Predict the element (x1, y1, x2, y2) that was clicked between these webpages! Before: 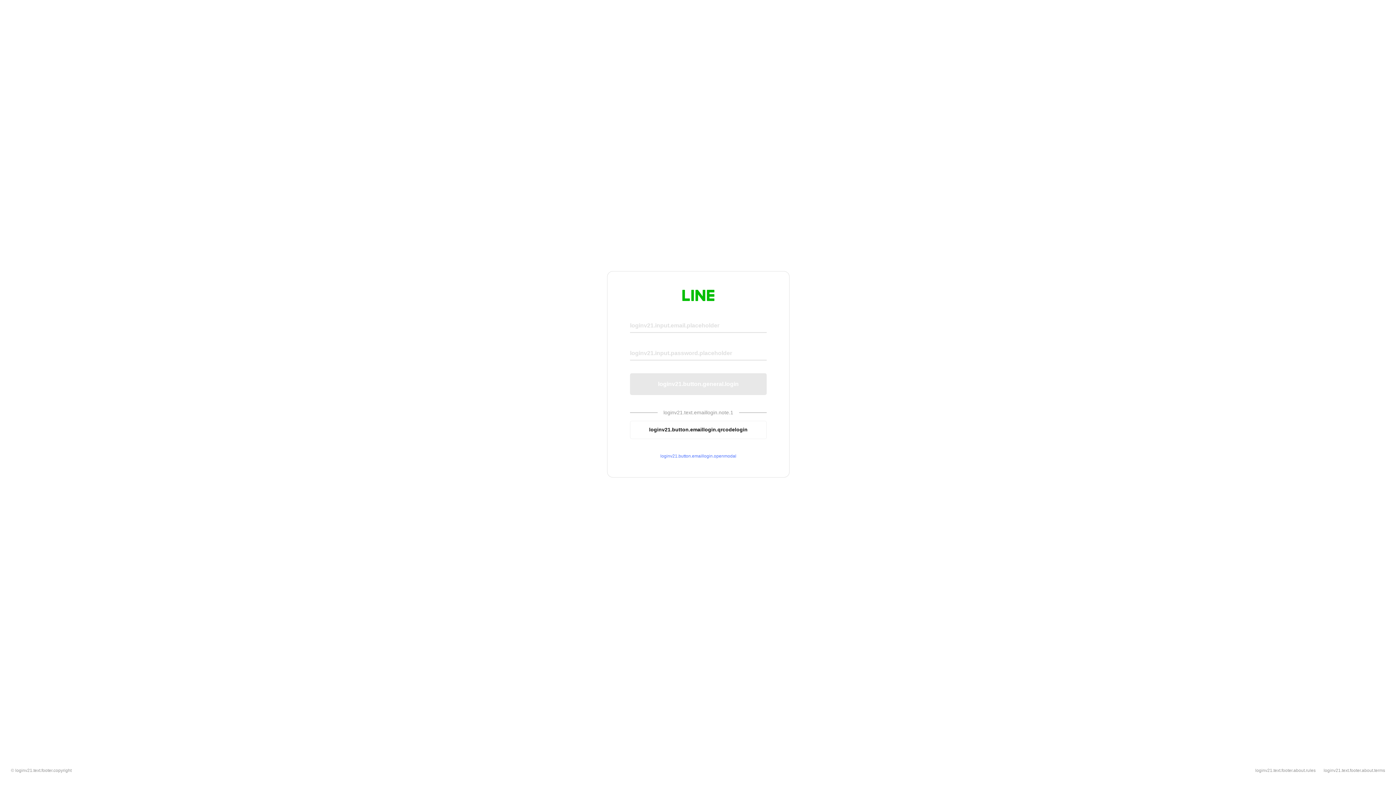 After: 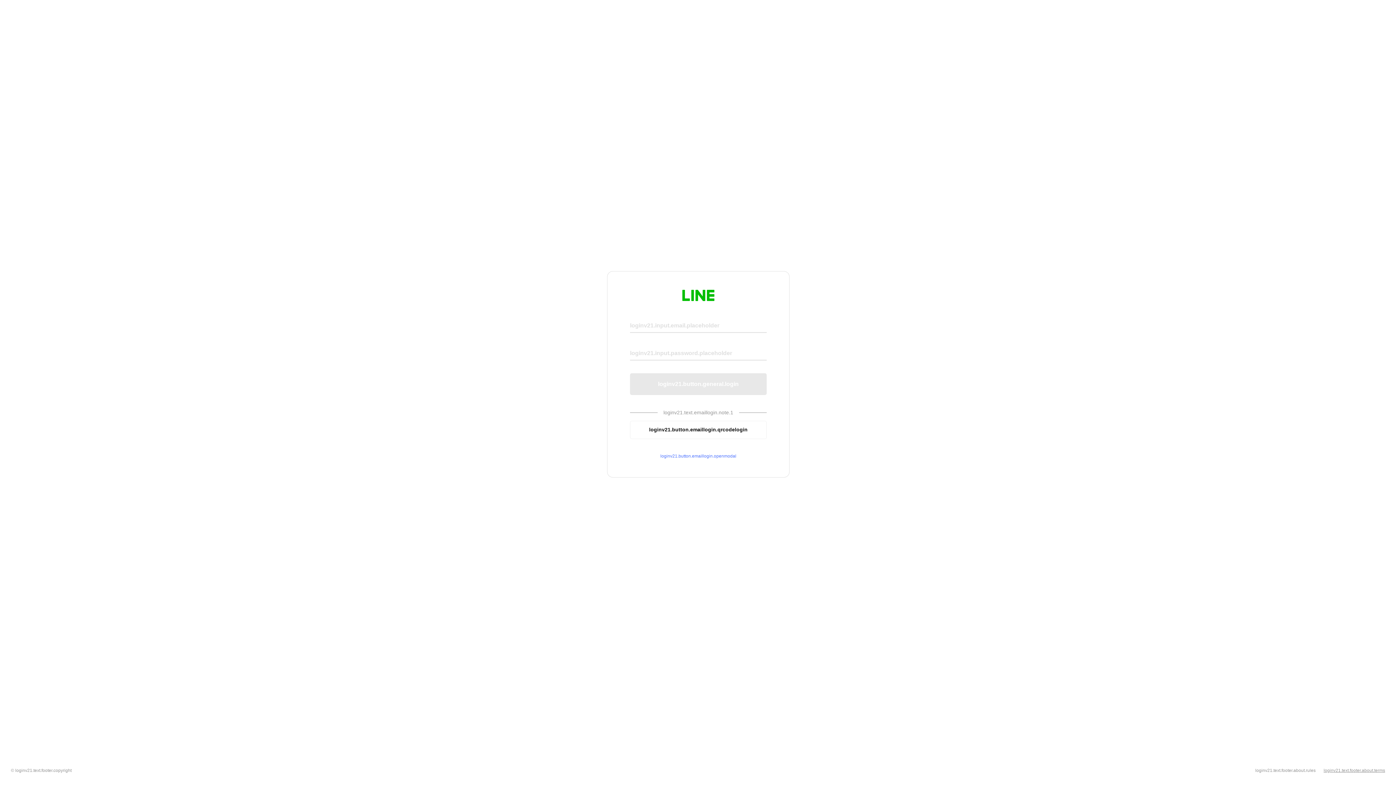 Action: label: loginv21.text.footer.about.terms bbox: (1324, 768, 1385, 773)